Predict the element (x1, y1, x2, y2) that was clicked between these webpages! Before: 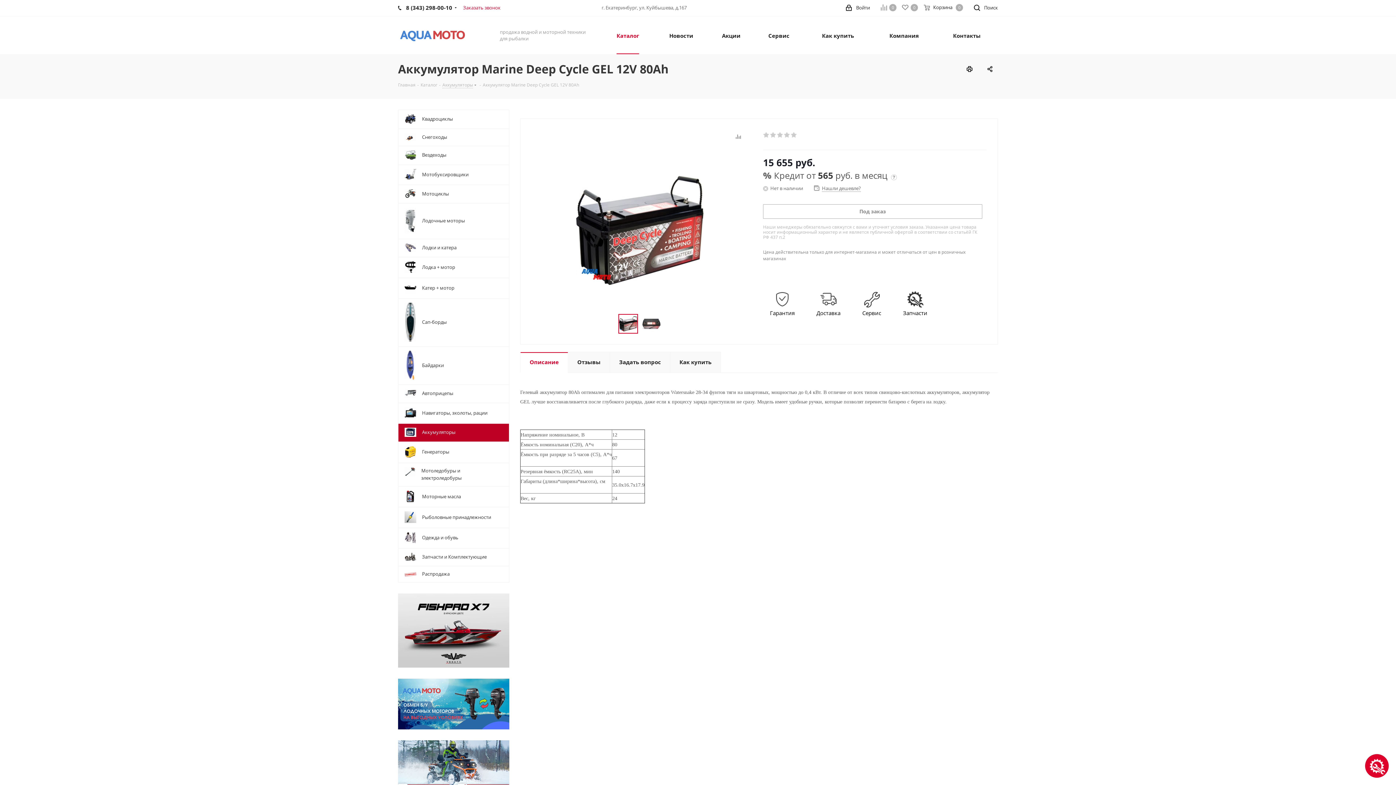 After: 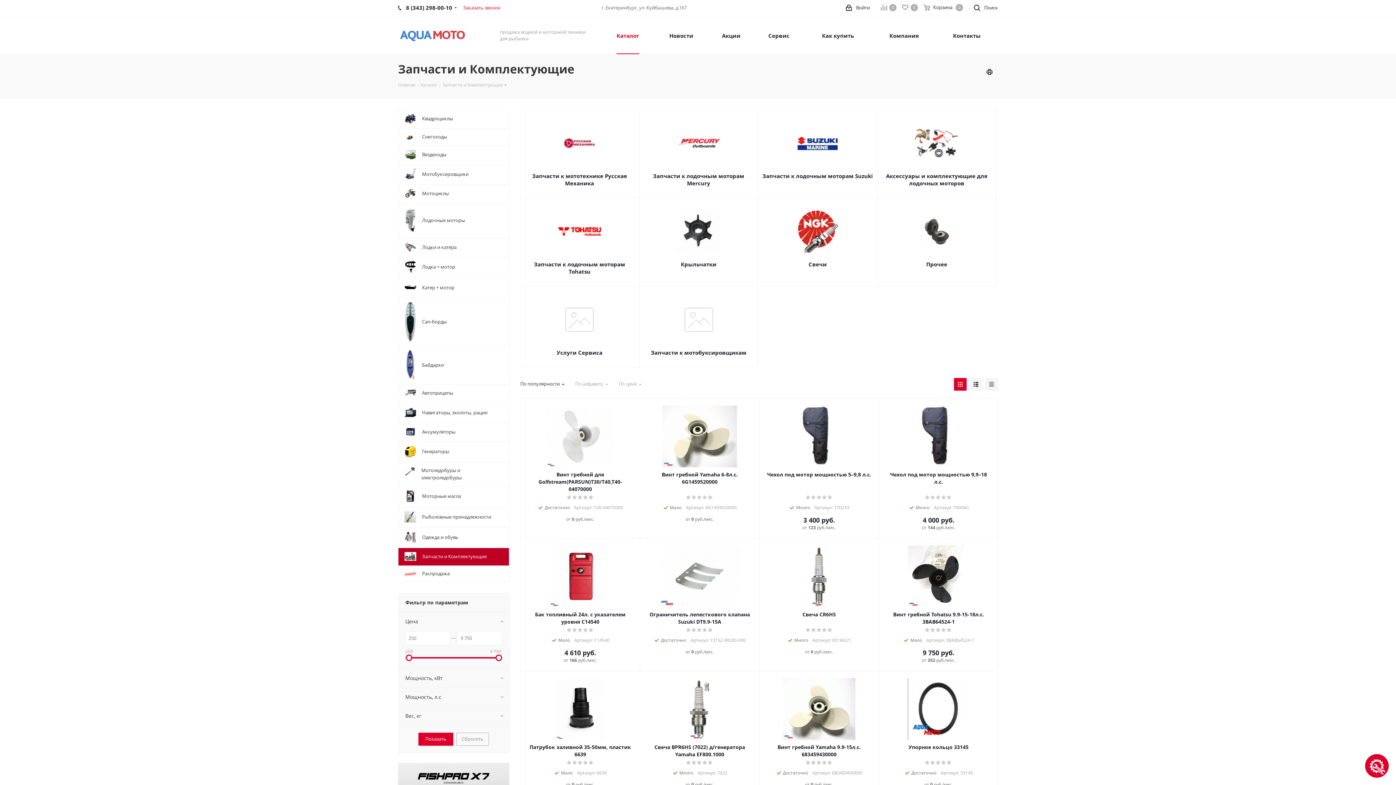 Action: bbox: (398, 548, 509, 566) label: 	Запчасти и Комплектующие